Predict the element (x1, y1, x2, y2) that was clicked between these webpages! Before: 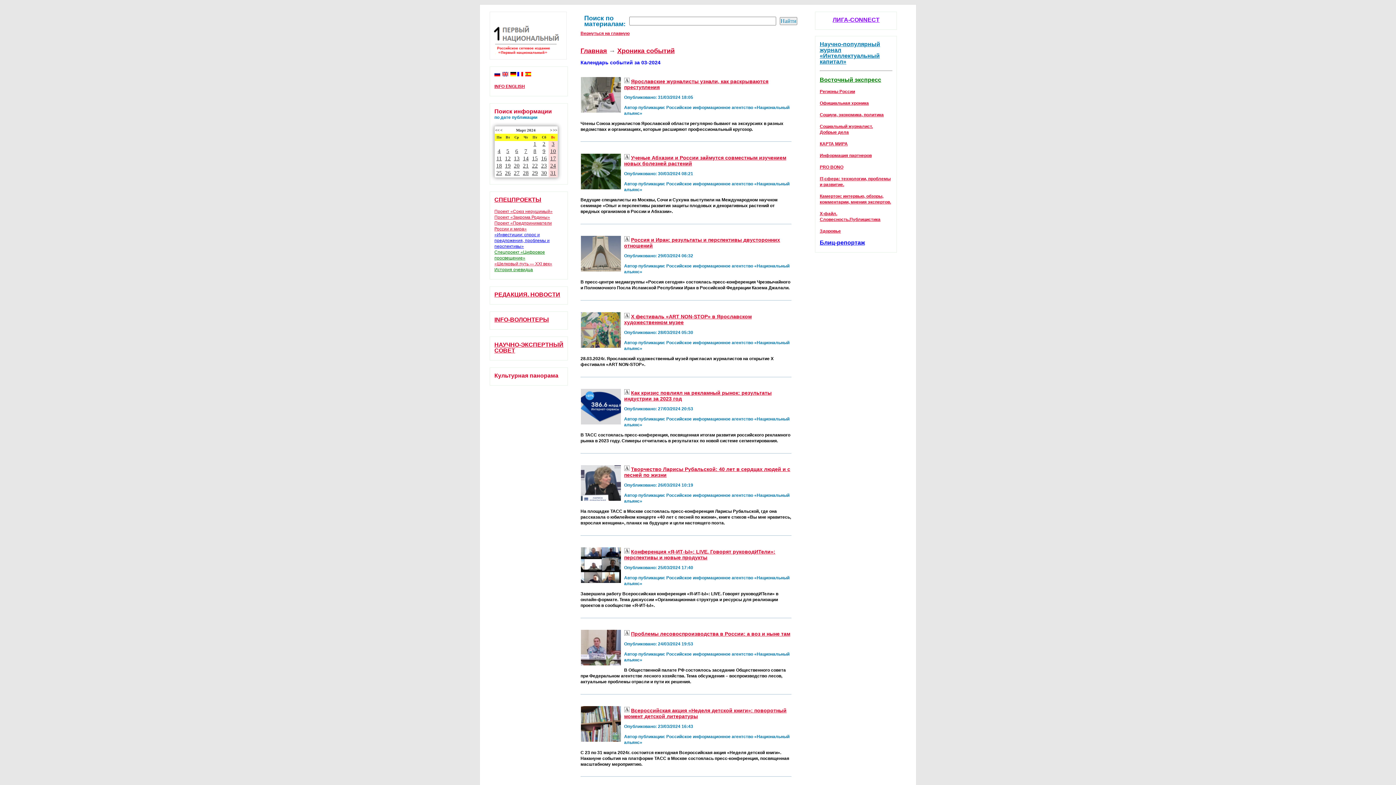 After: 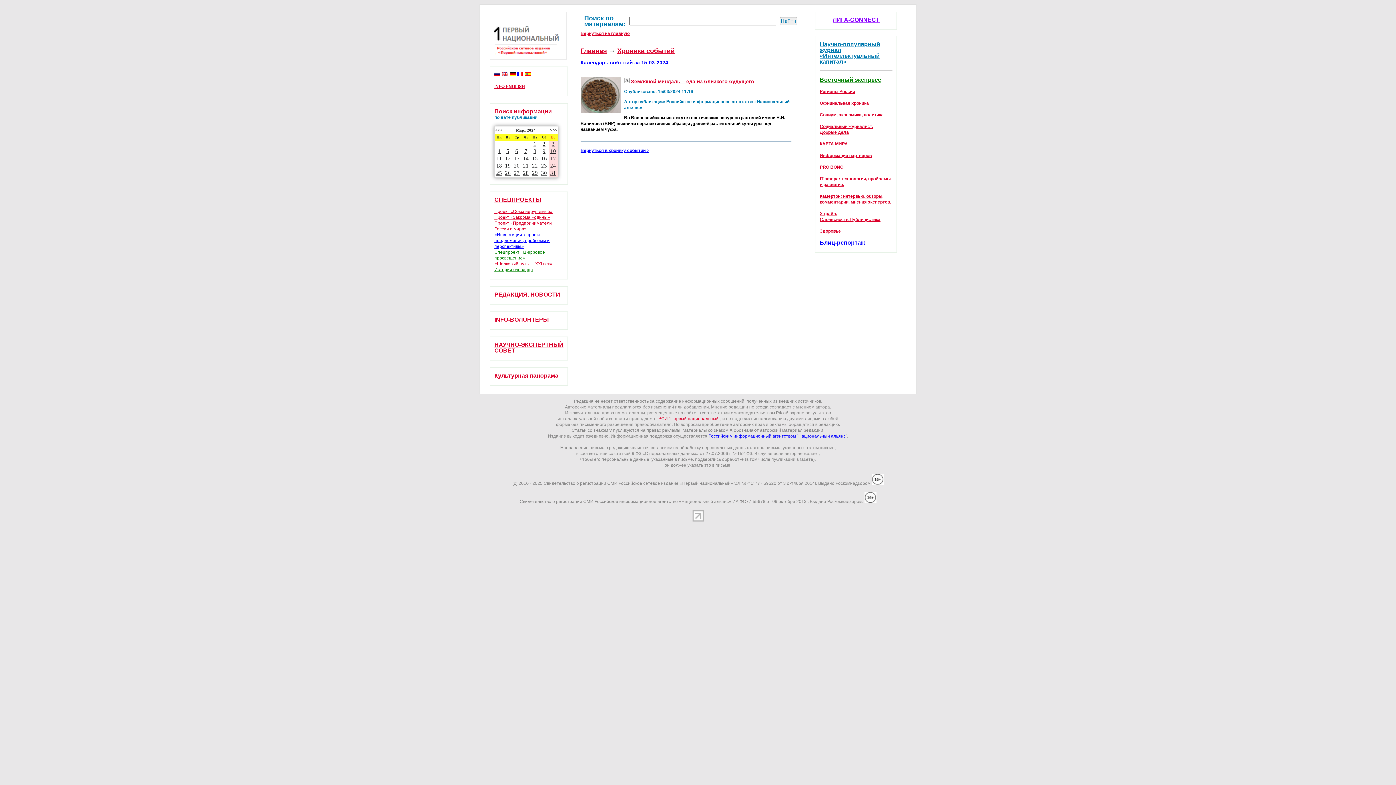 Action: bbox: (530, 155, 539, 162) label: 15